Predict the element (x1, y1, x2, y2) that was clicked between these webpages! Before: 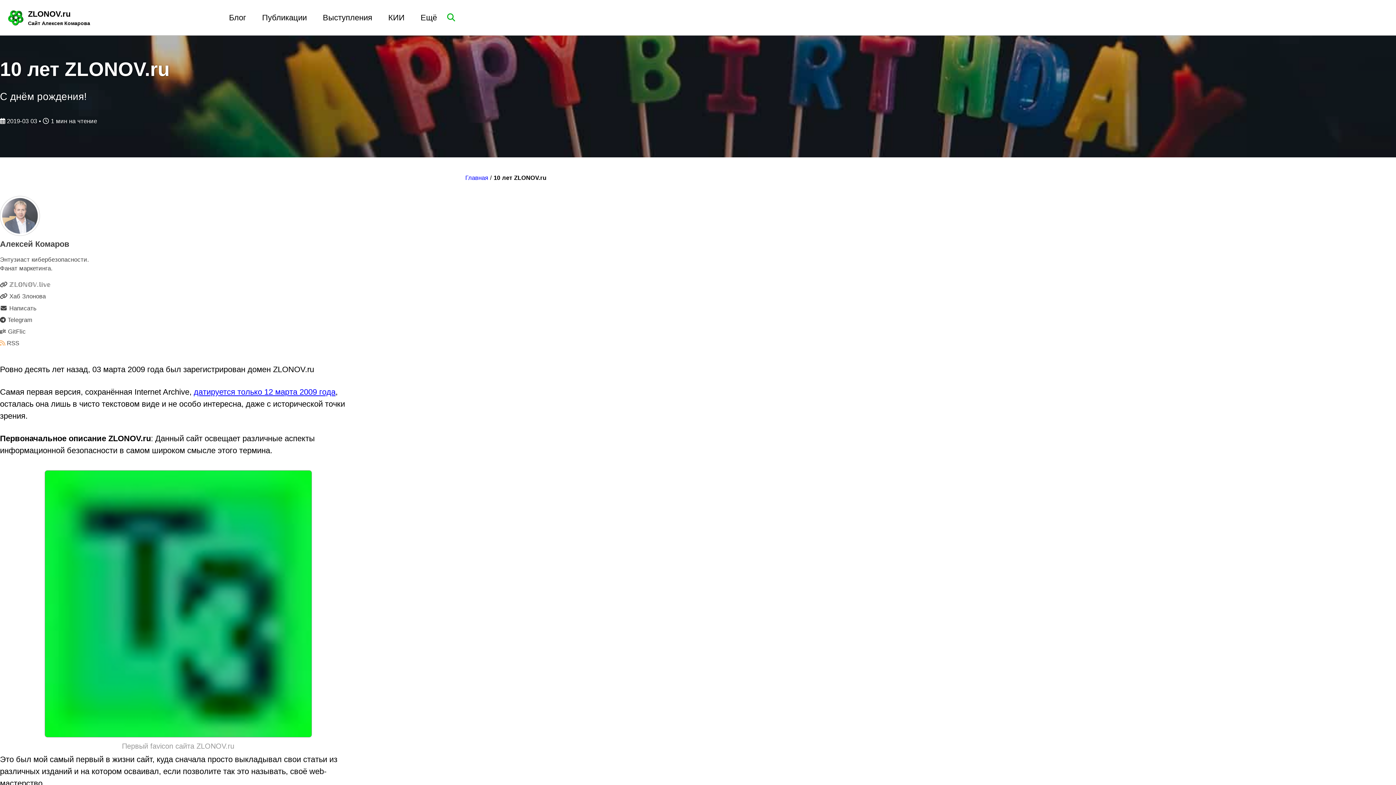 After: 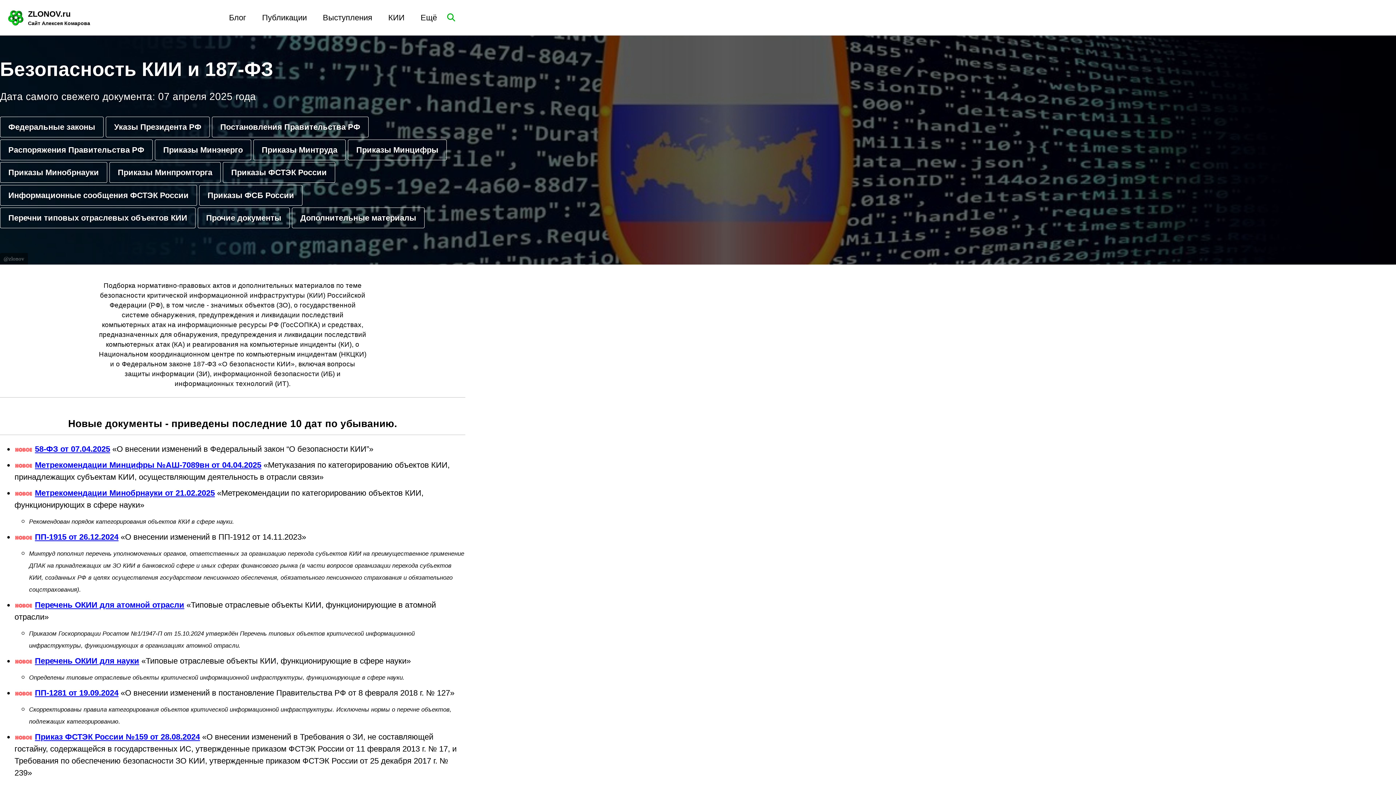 Action: bbox: (388, 11, 404, 23) label: КИИ